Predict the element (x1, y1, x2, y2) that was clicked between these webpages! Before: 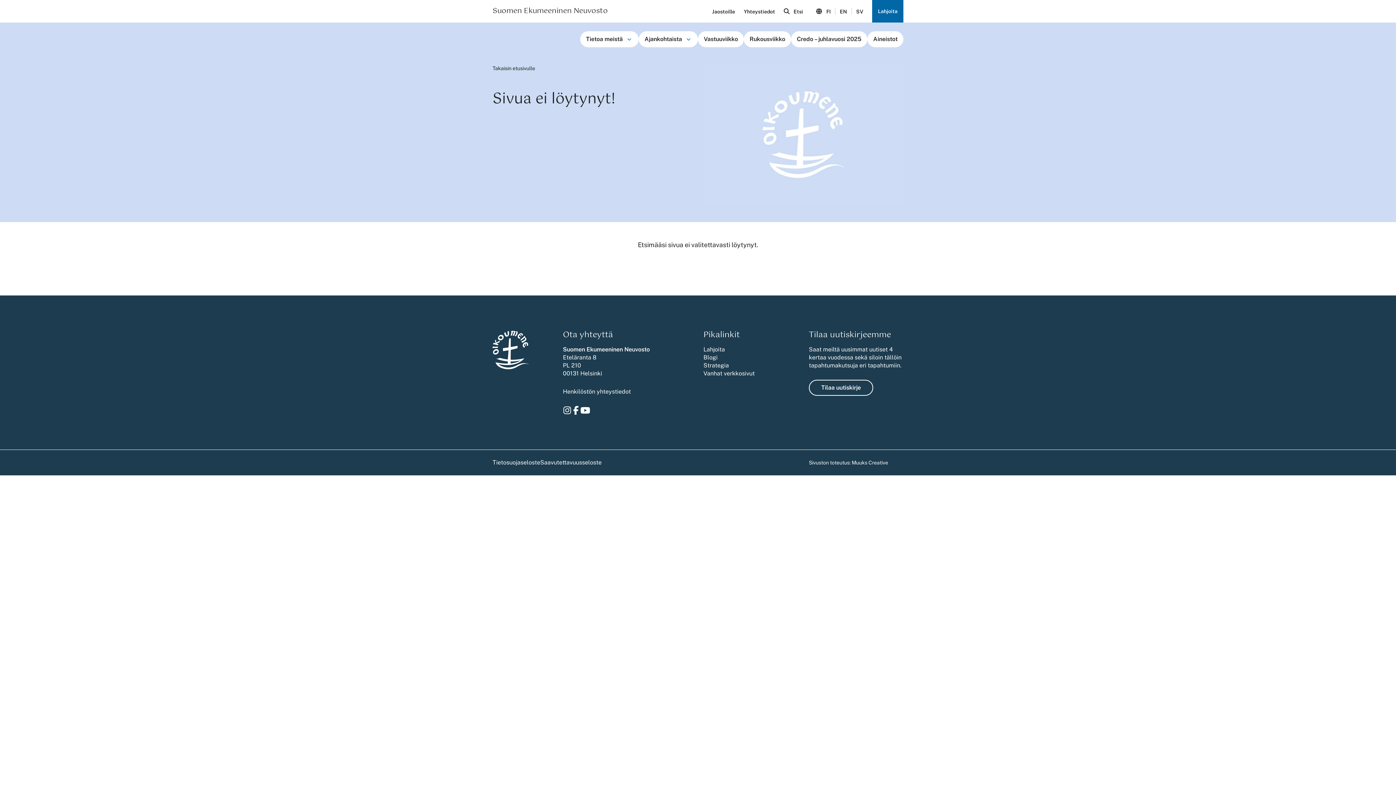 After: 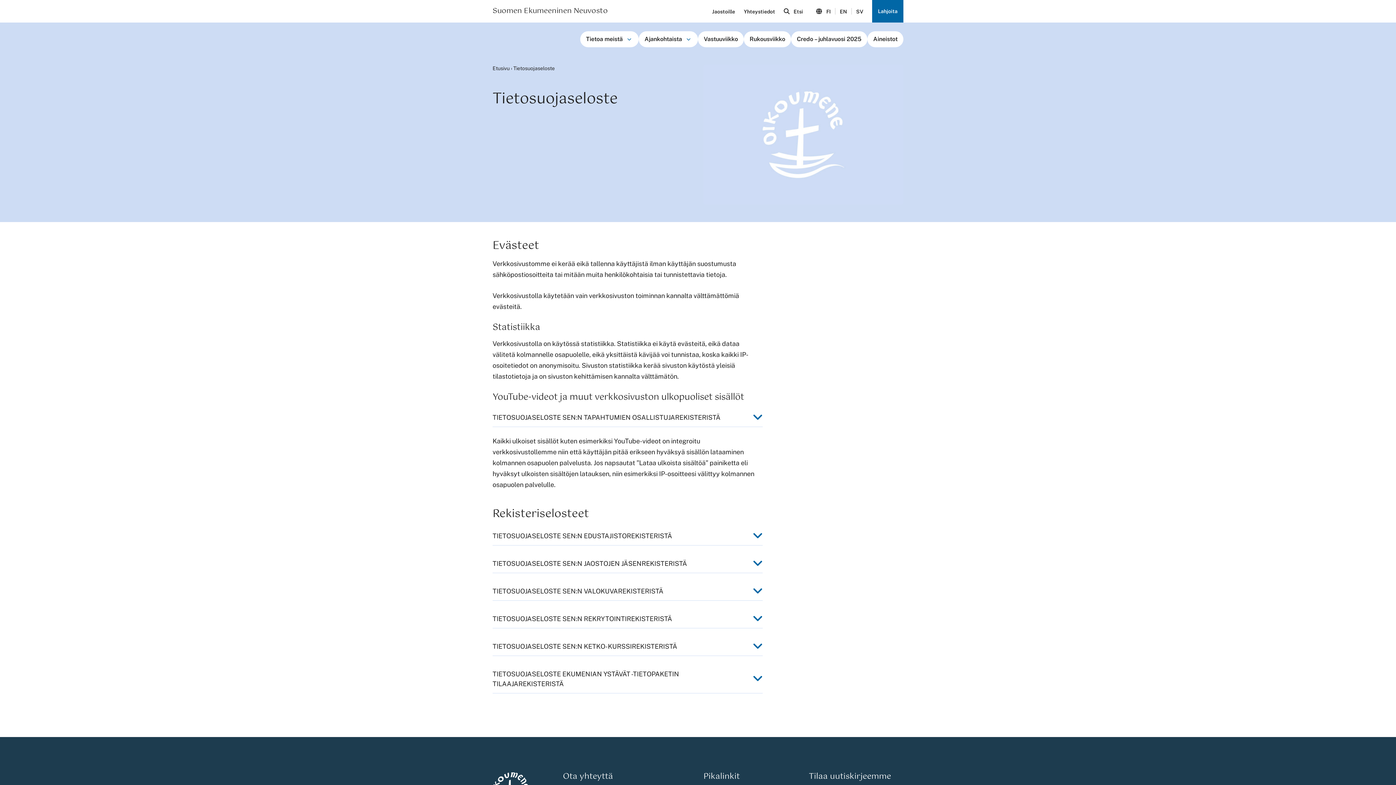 Action: bbox: (492, 459, 540, 466) label: Tietosuojaseloste